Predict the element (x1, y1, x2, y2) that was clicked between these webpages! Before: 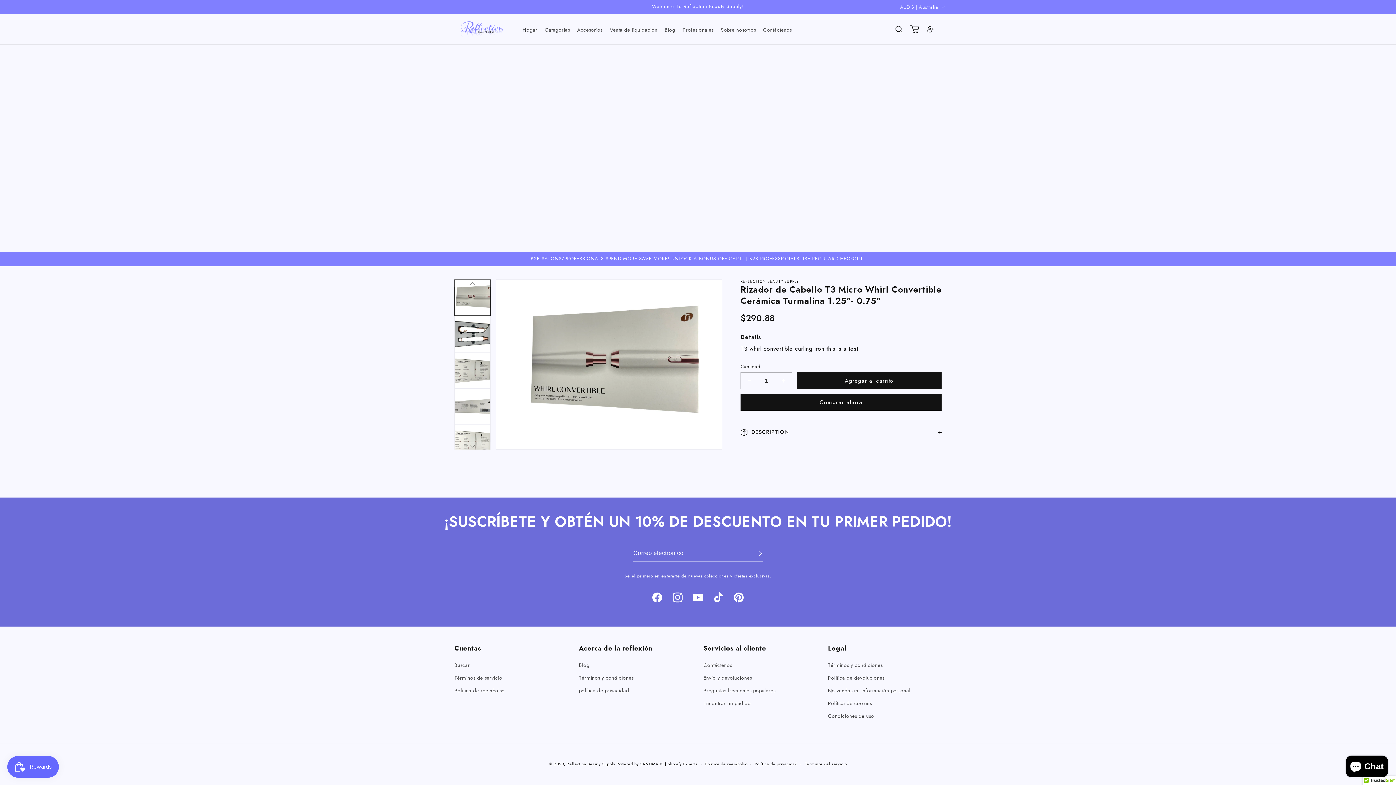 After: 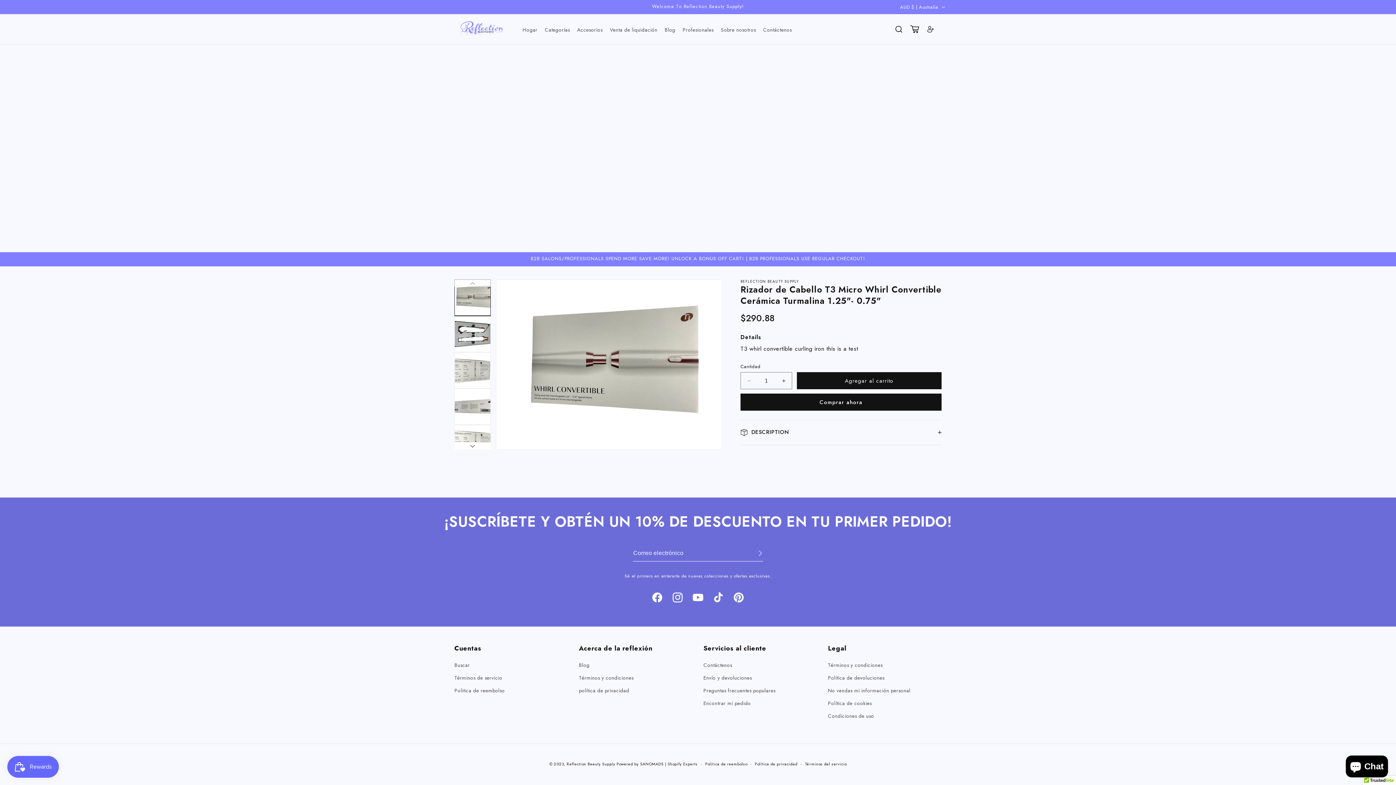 Action: bbox: (454, 279, 490, 287)